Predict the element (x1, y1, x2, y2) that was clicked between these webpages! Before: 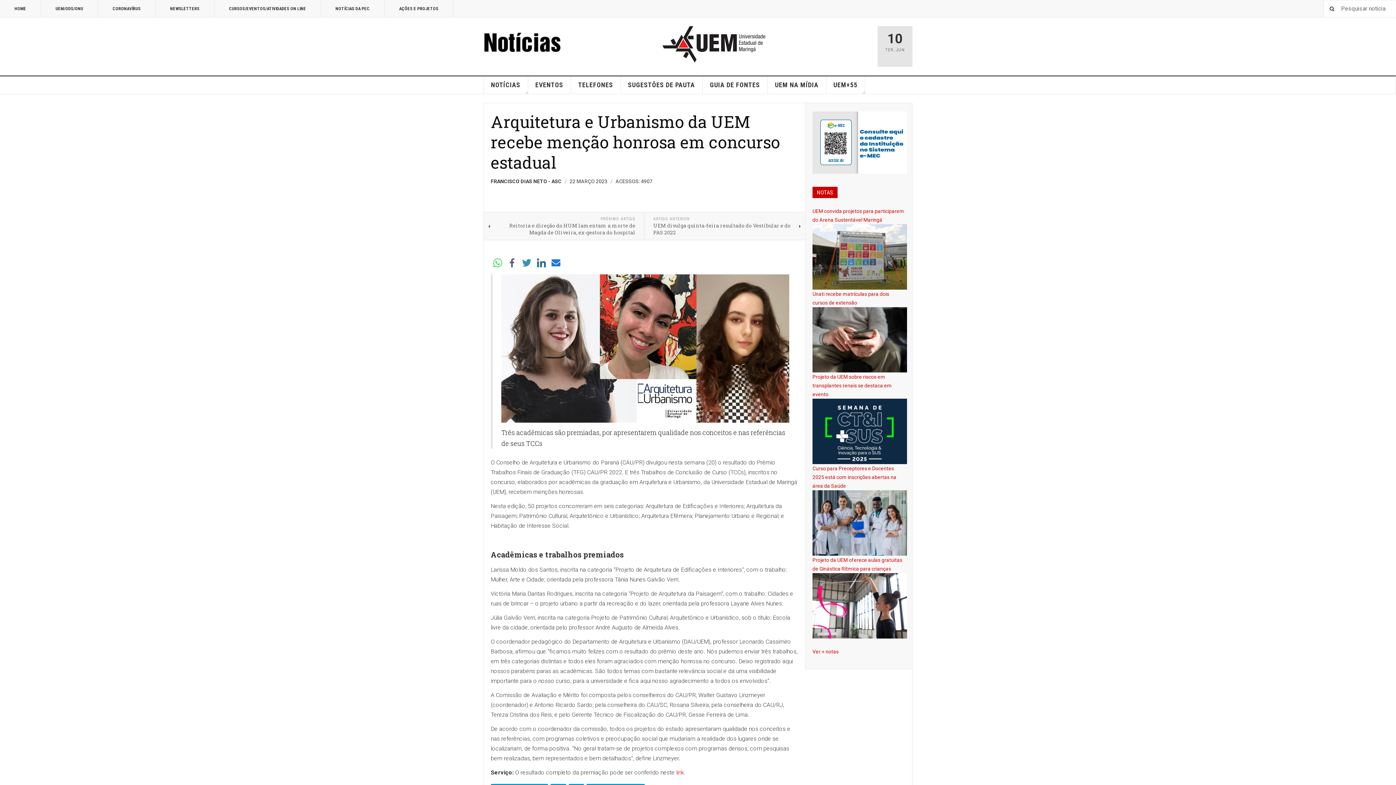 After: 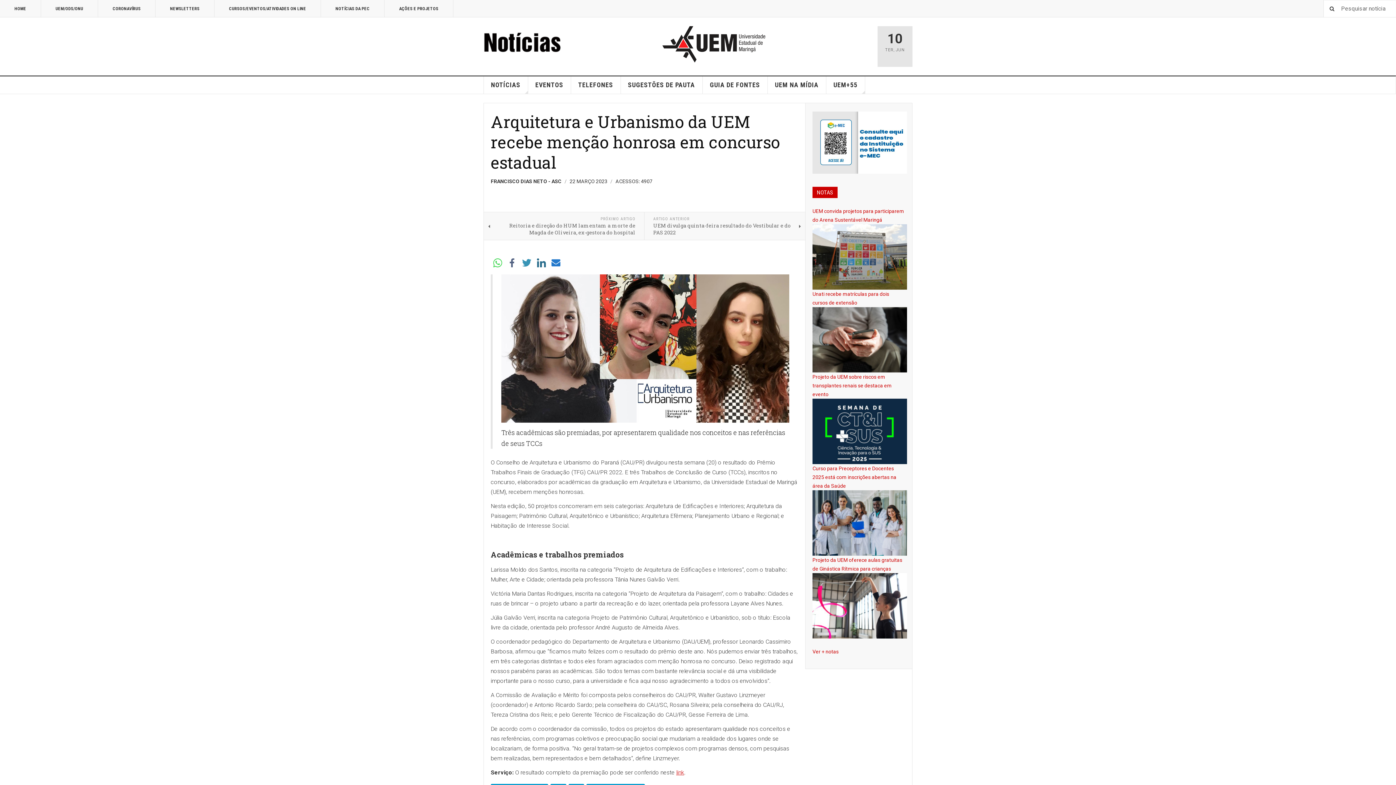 Action: bbox: (676, 769, 684, 776) label: link